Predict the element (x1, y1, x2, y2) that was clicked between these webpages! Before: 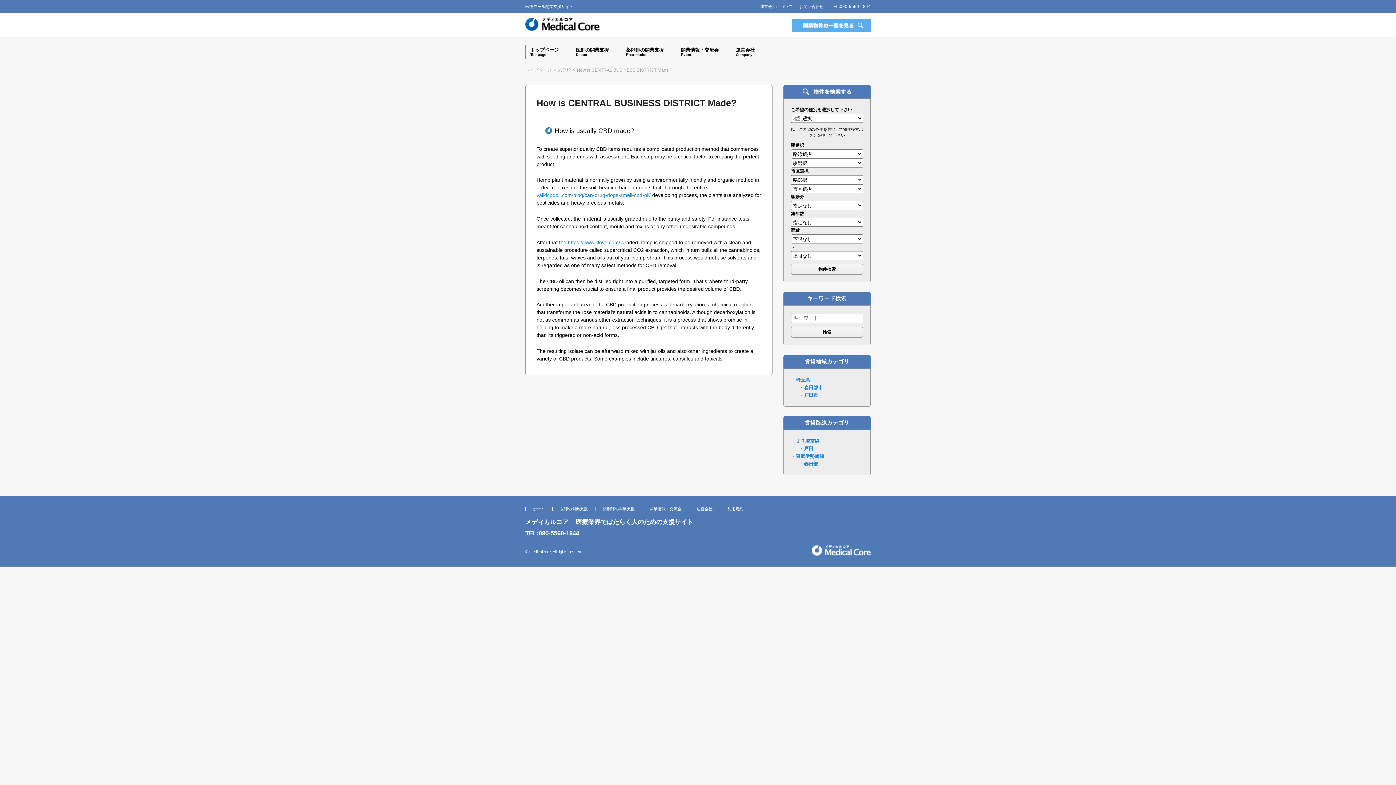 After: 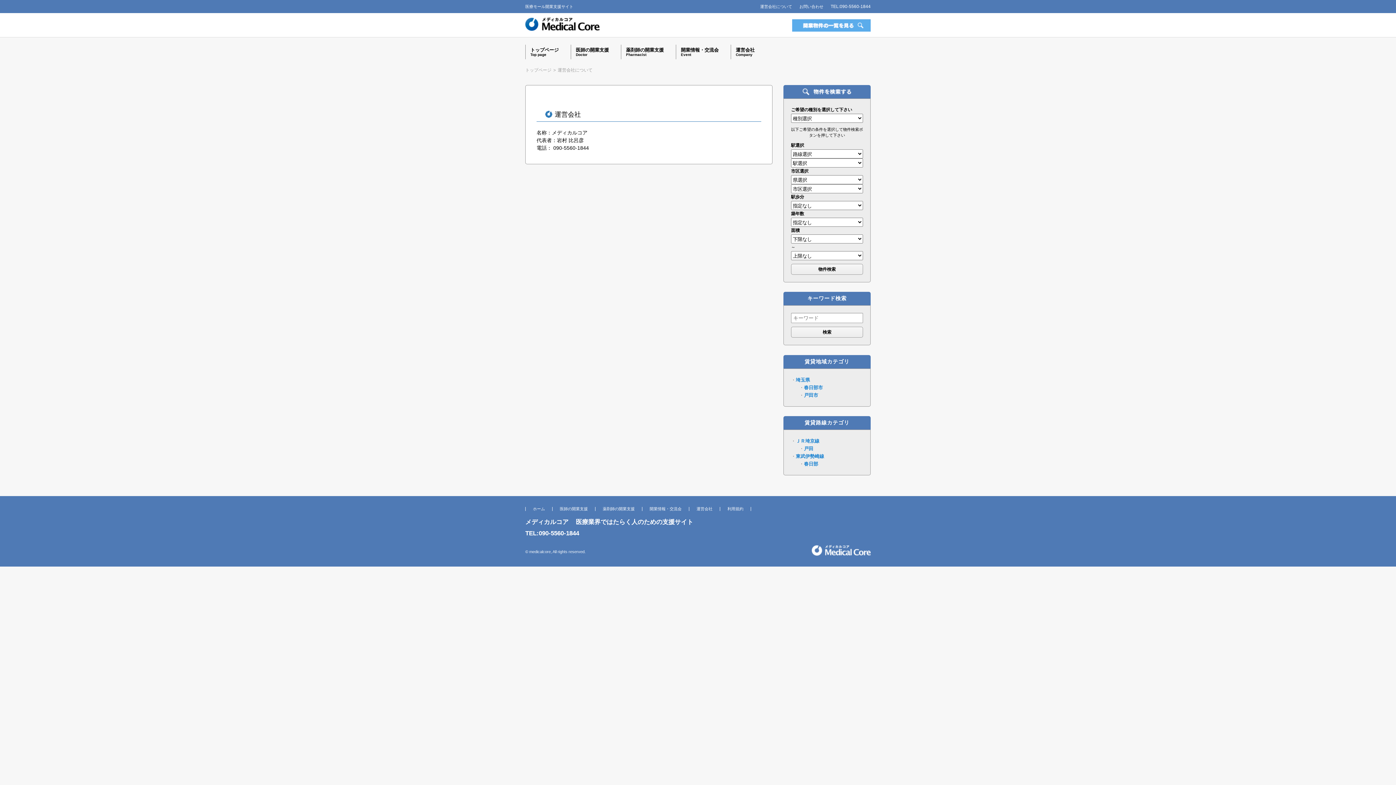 Action: bbox: (696, 506, 712, 511) label: 運営会社